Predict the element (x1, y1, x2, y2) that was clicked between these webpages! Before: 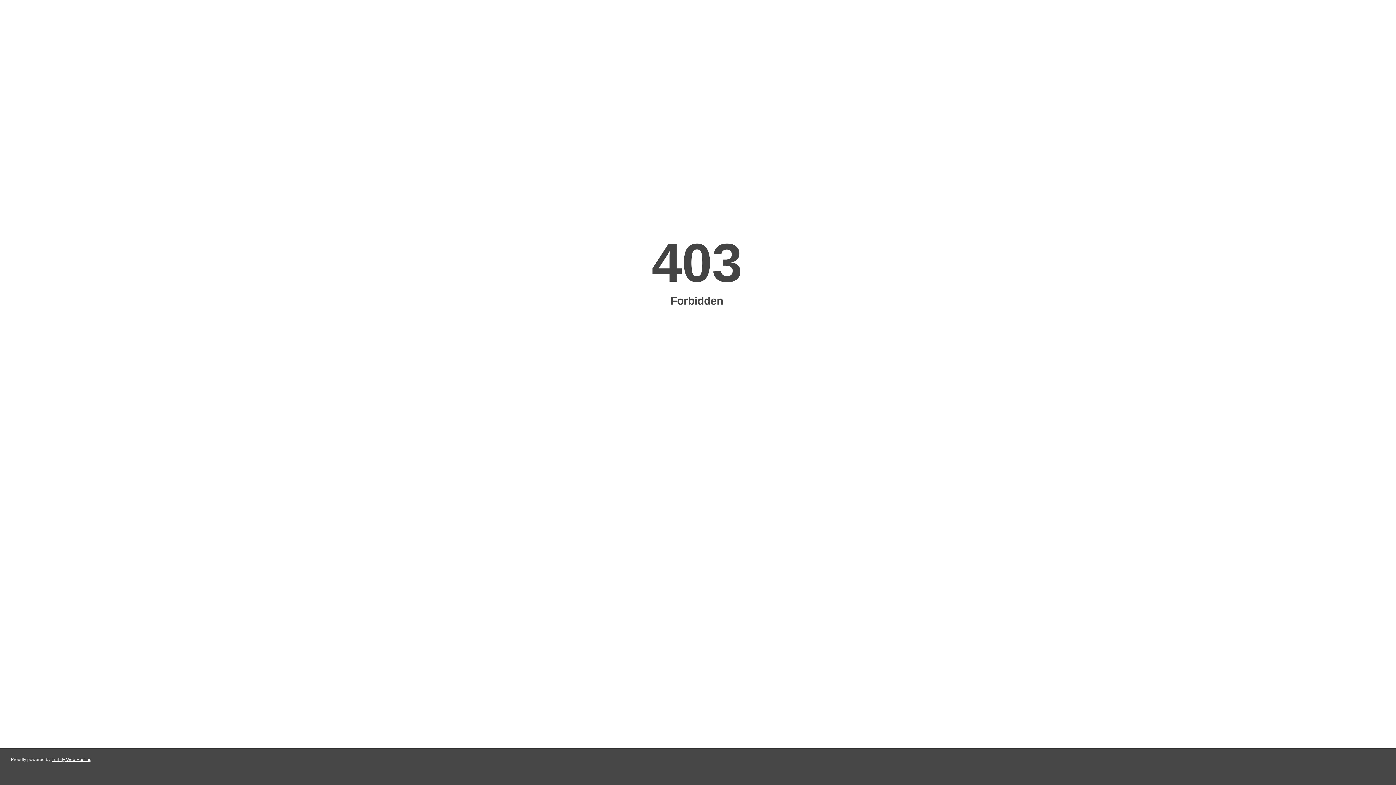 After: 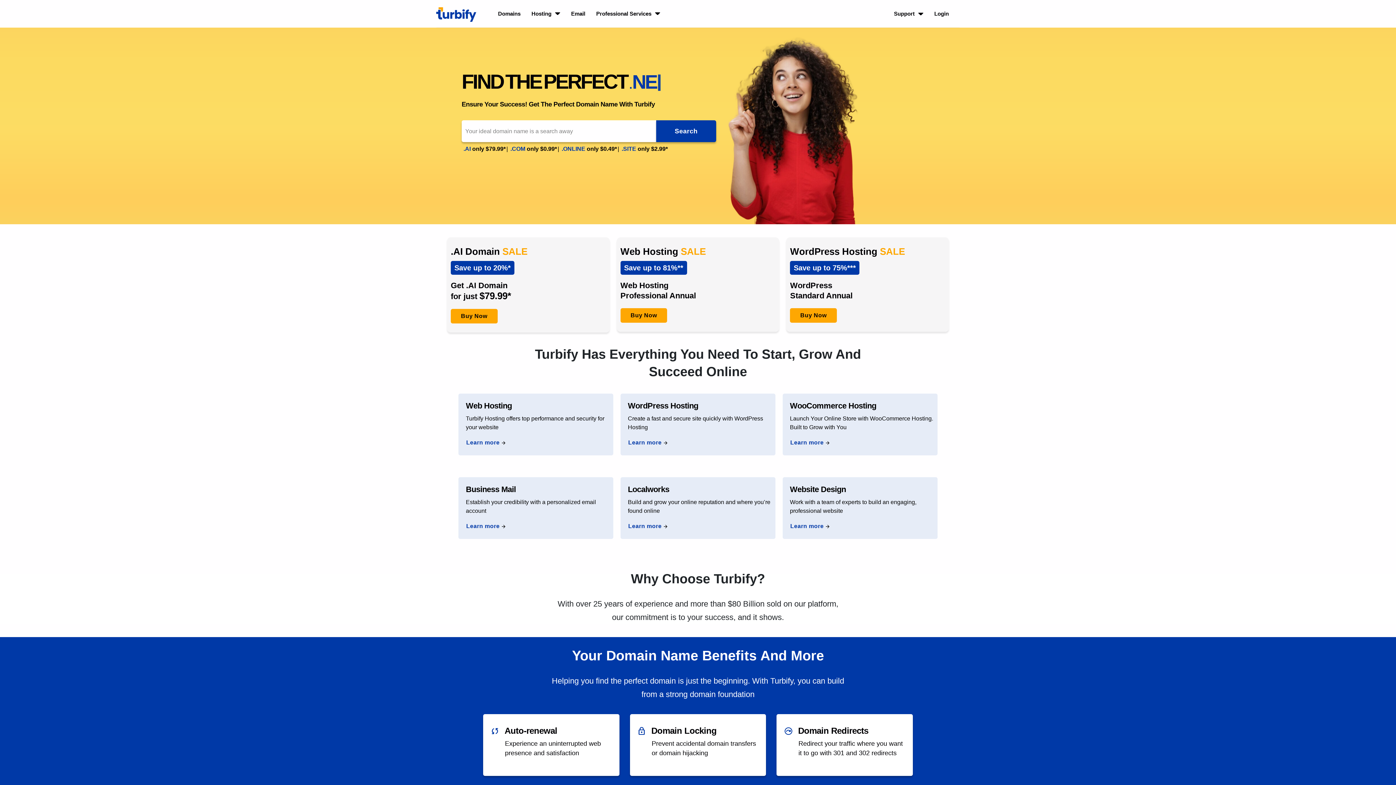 Action: bbox: (51, 757, 91, 762) label: Turbify Web Hosting